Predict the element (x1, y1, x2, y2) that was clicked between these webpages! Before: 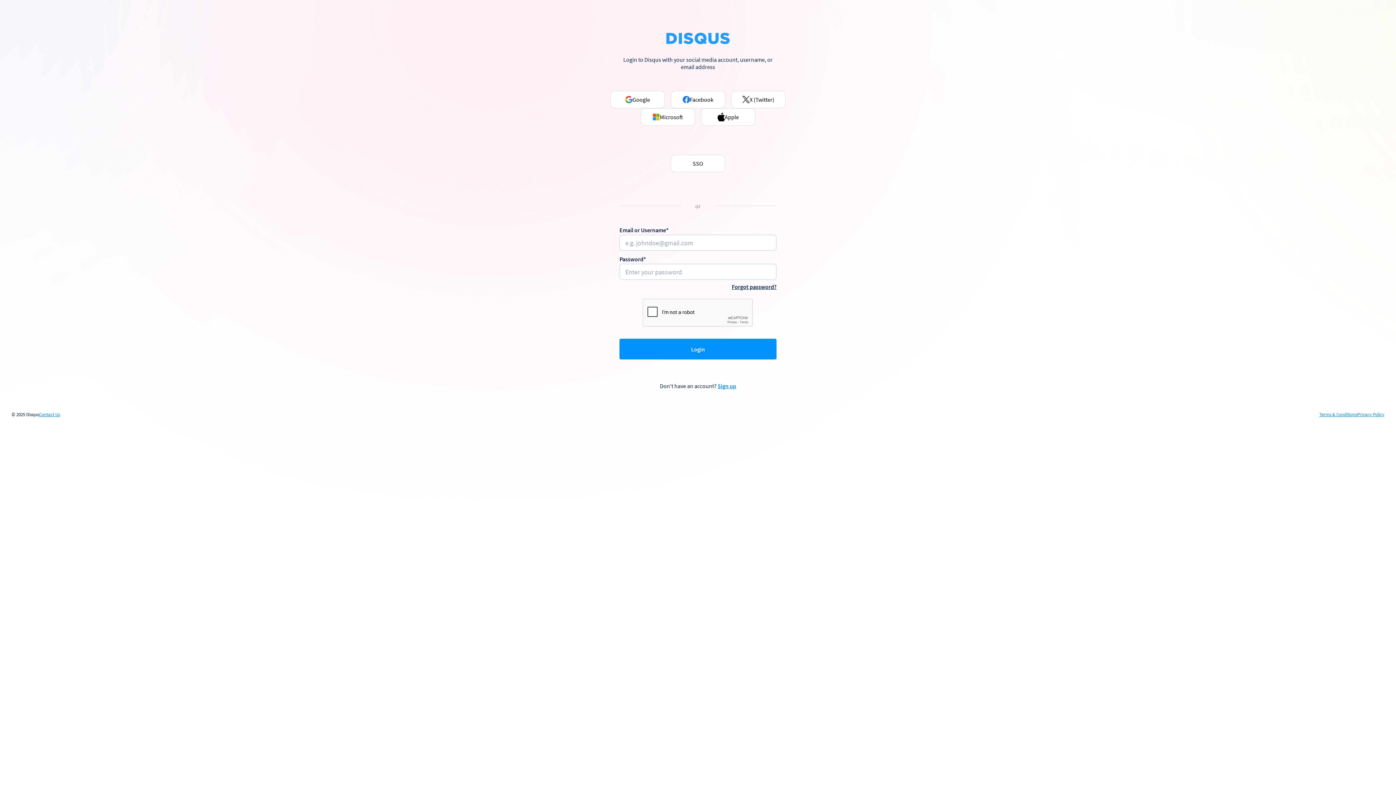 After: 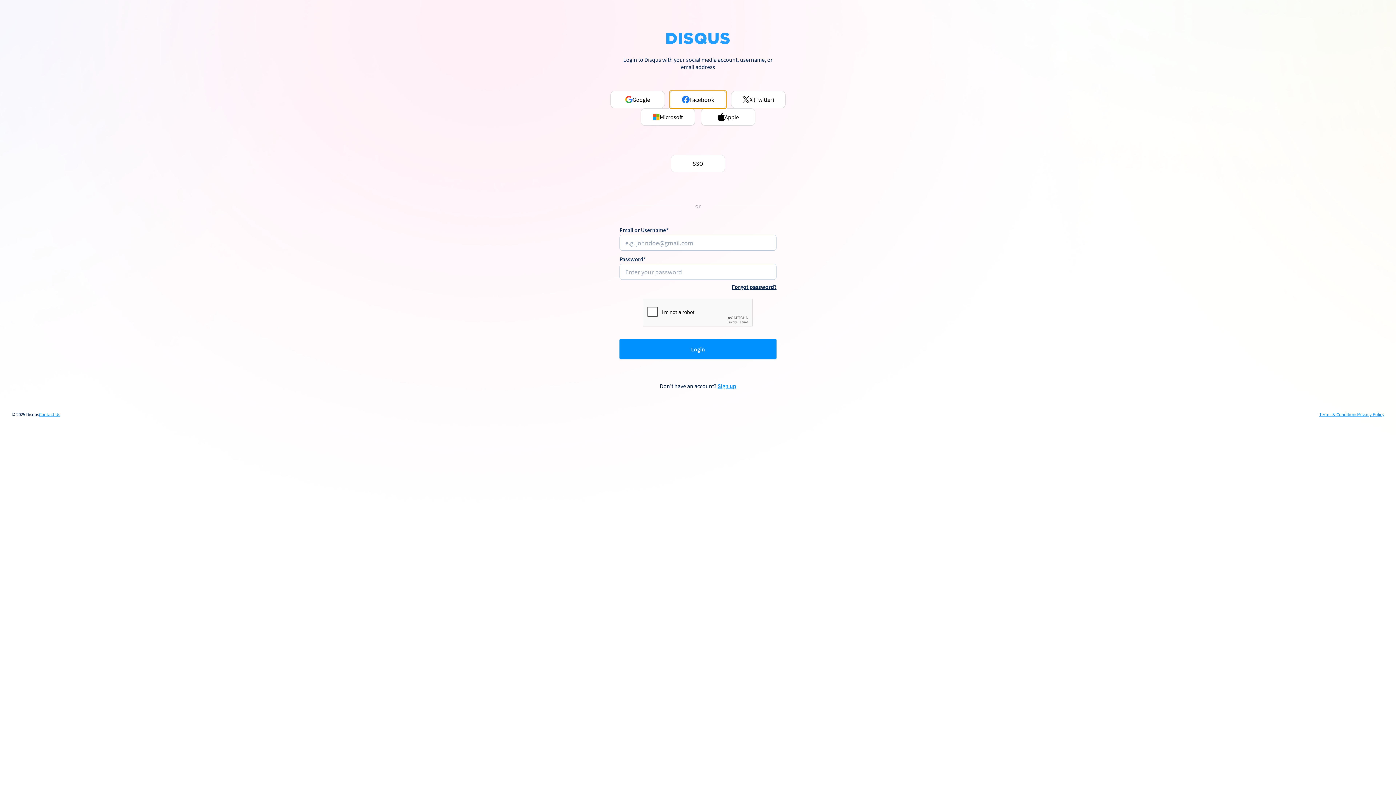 Action: bbox: (670, 90, 725, 108) label: Facebook